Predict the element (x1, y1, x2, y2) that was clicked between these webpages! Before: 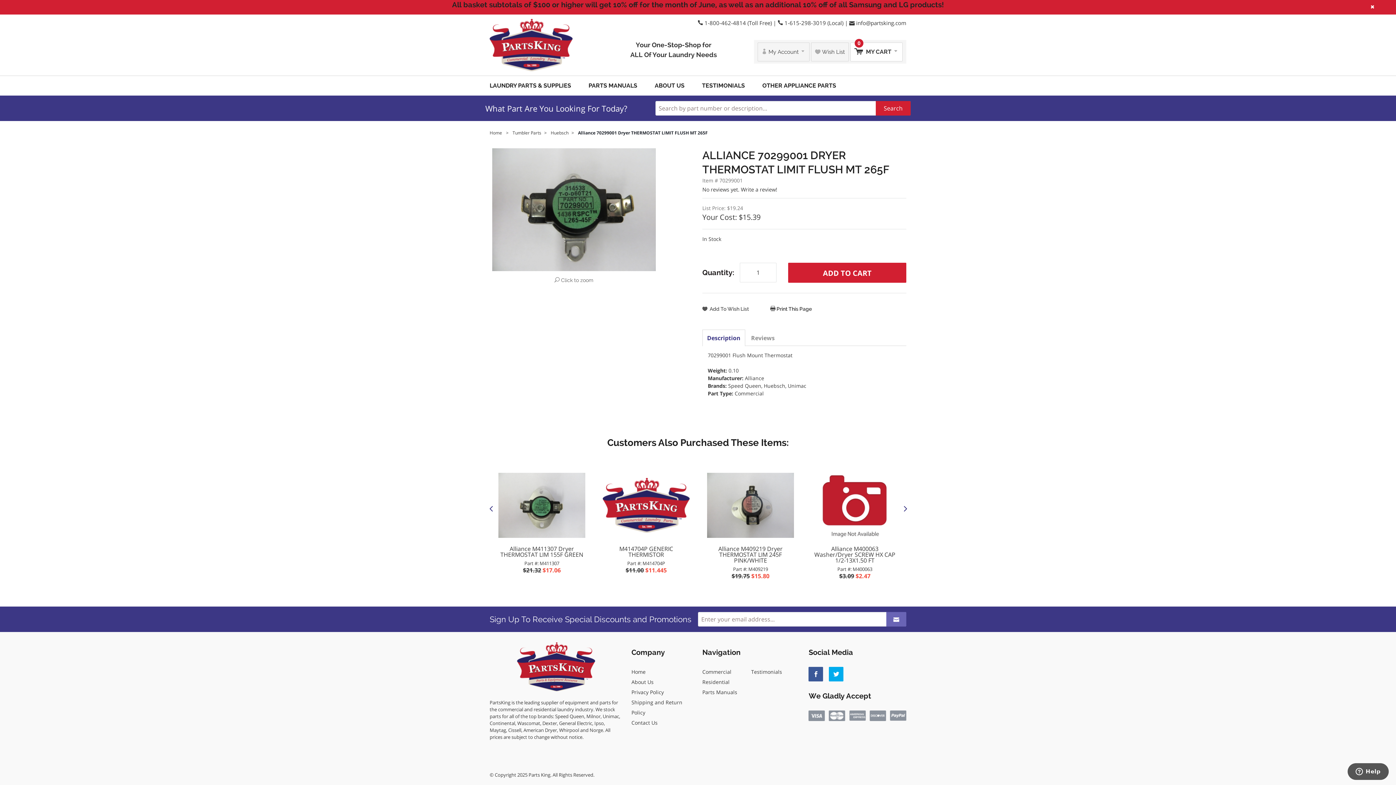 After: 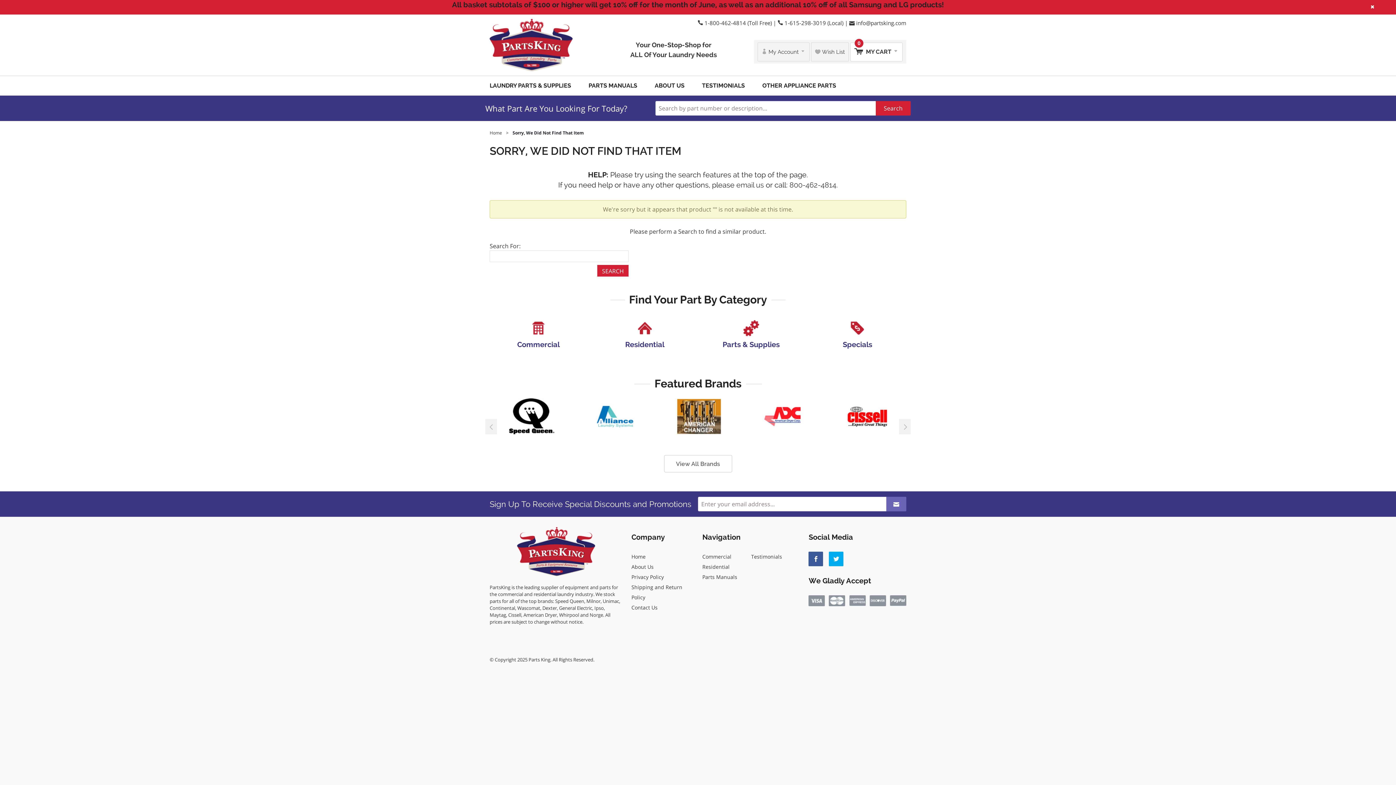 Action: bbox: (751, 667, 800, 677) label: Testimonials